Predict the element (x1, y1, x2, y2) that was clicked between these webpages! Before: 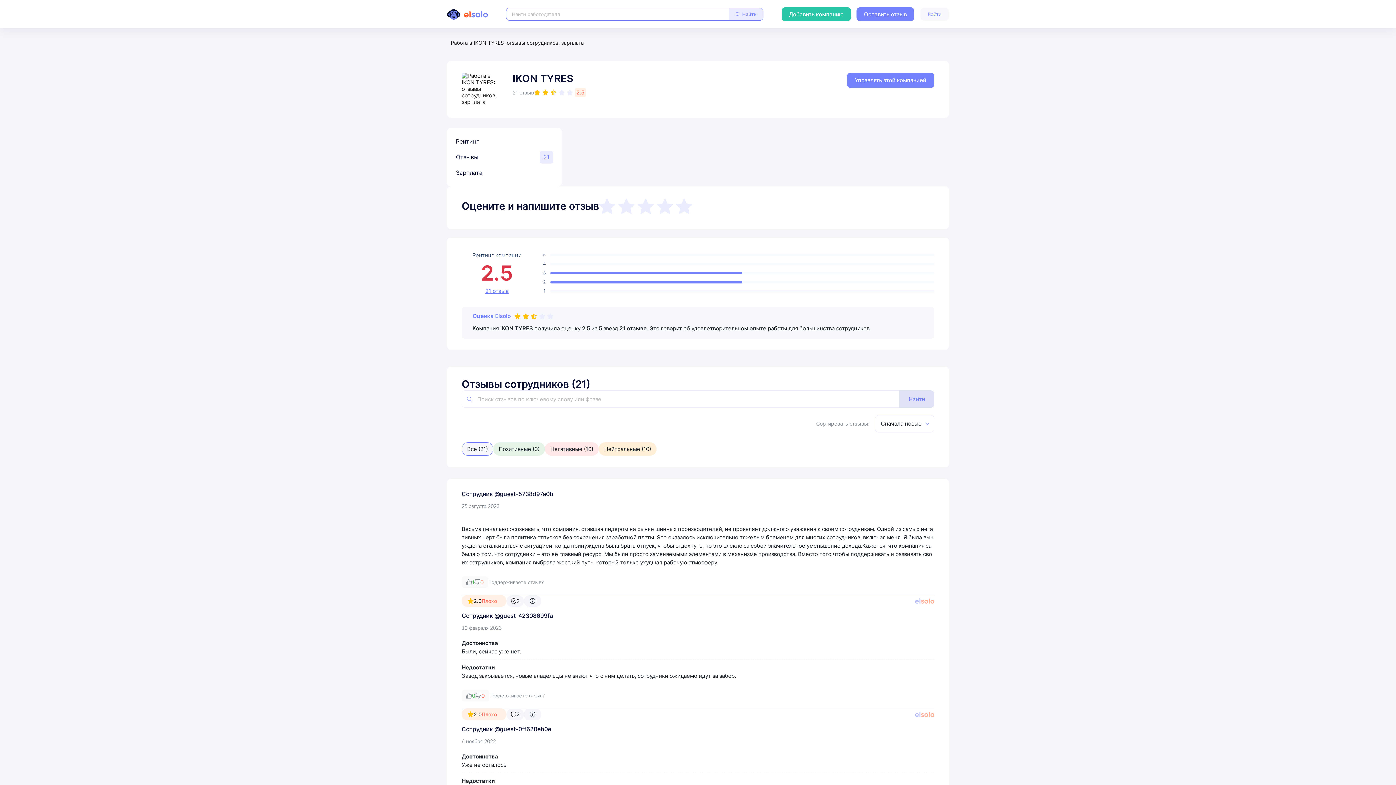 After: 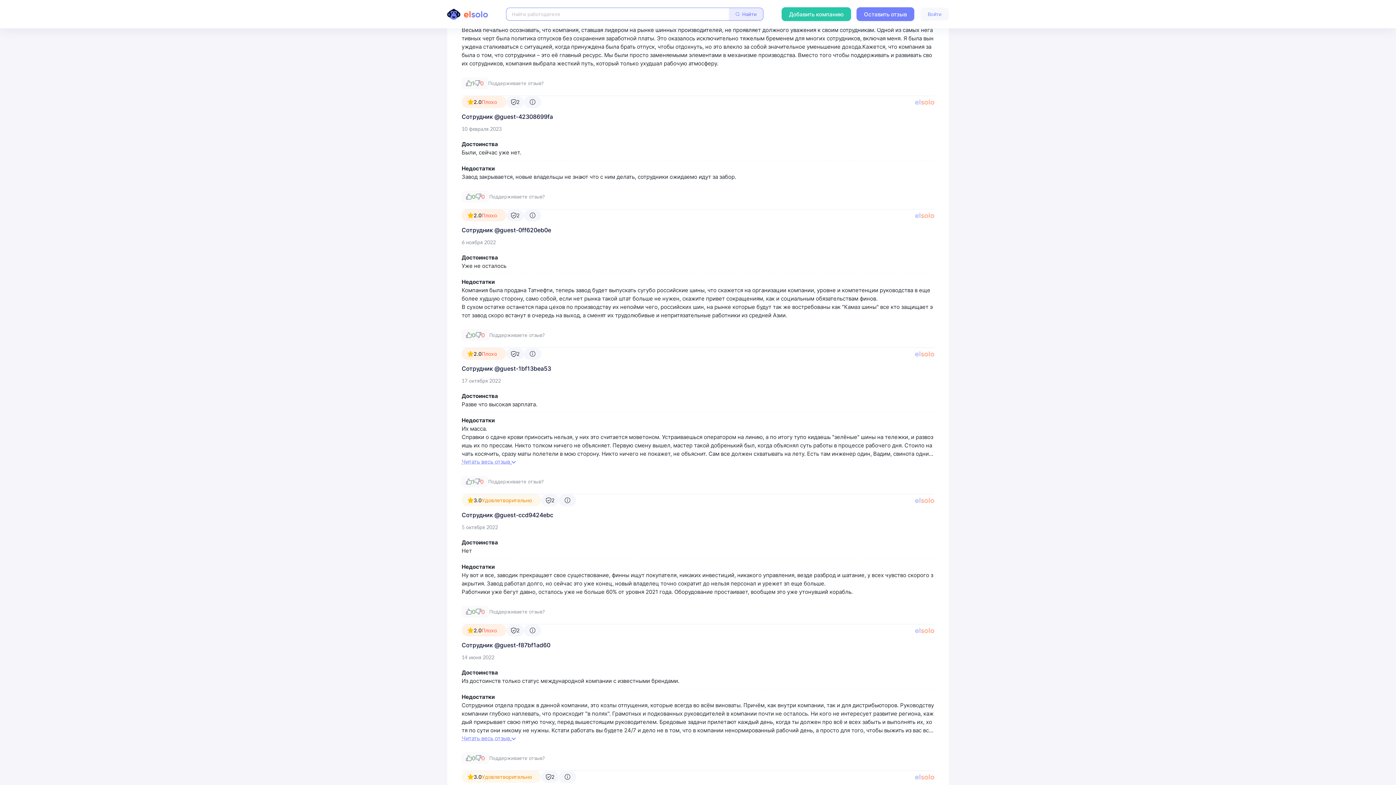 Action: label: 21 отзыв bbox: (512, 89, 534, 95)